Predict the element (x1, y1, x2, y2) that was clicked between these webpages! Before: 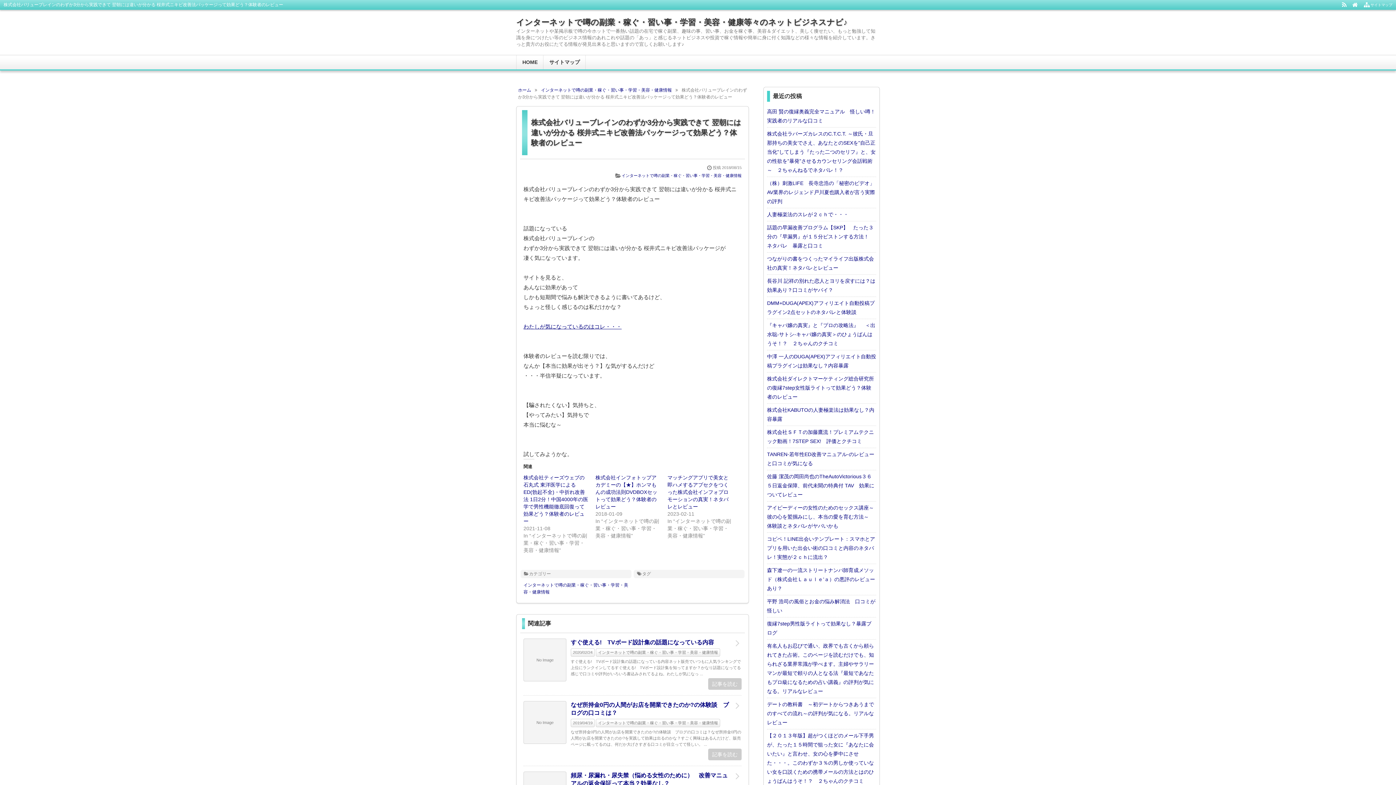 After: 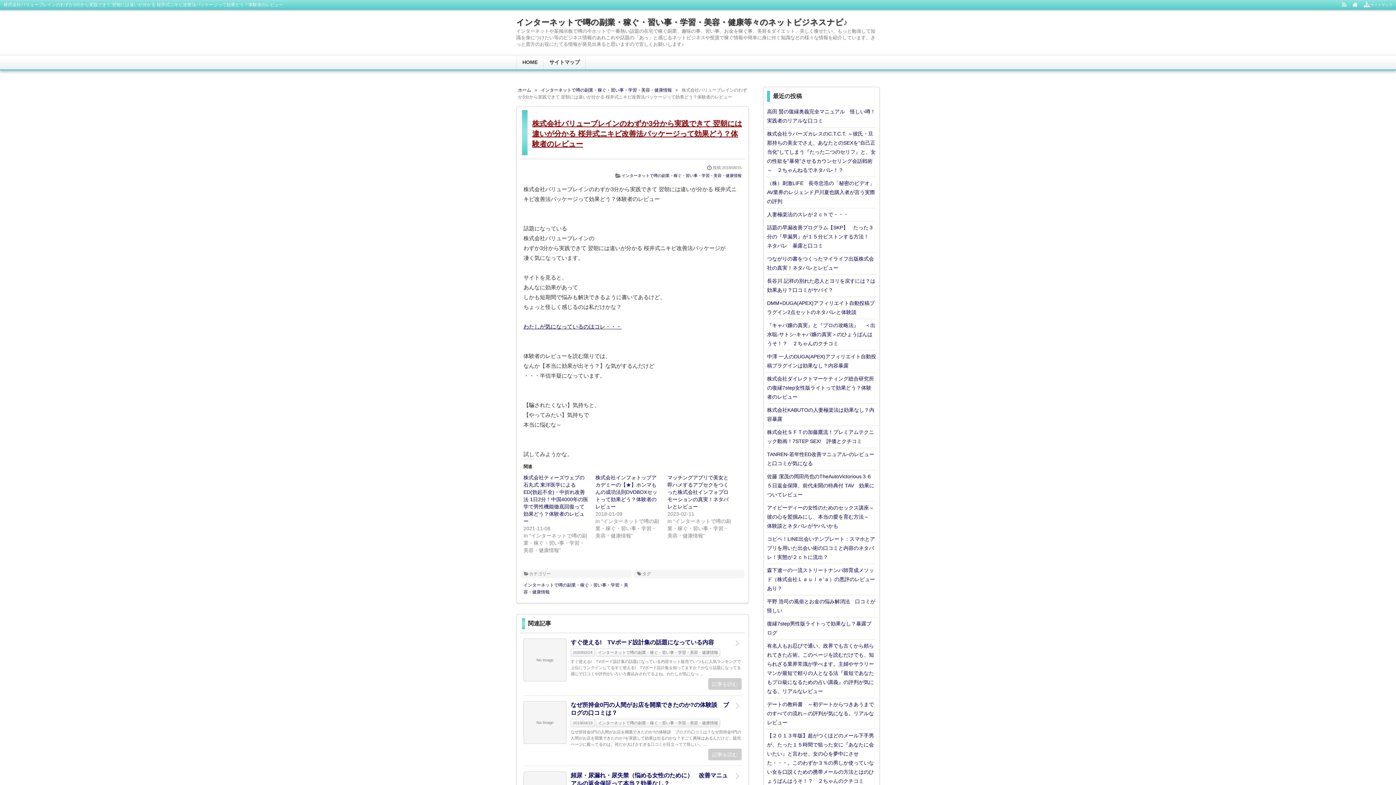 Action: label: 株式会社バリューブレインのわずか3分から実践できて 翌朝には違いが分かる 桜井式ニキビ改善法パッケージって効果どう？体験者のレビュー bbox: (531, 117, 743, 148)